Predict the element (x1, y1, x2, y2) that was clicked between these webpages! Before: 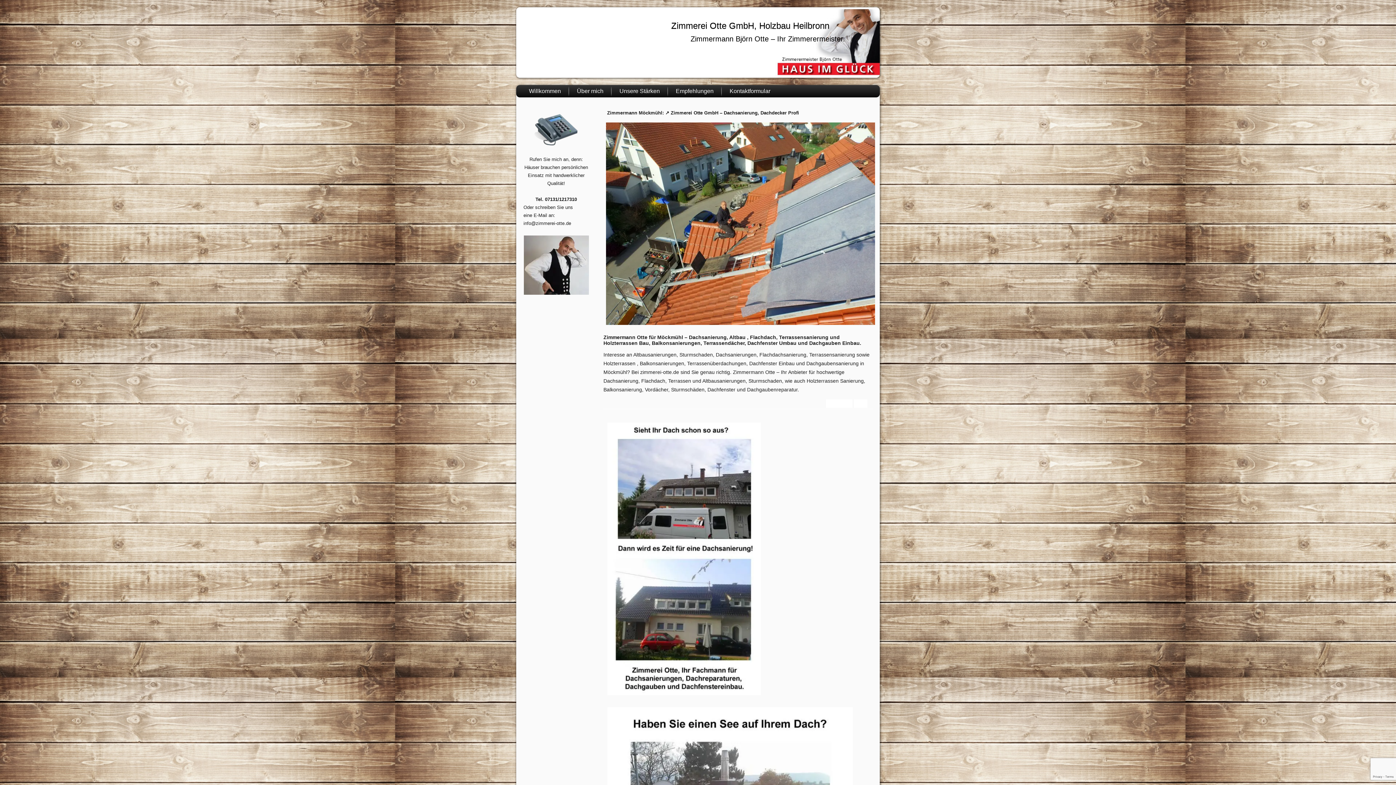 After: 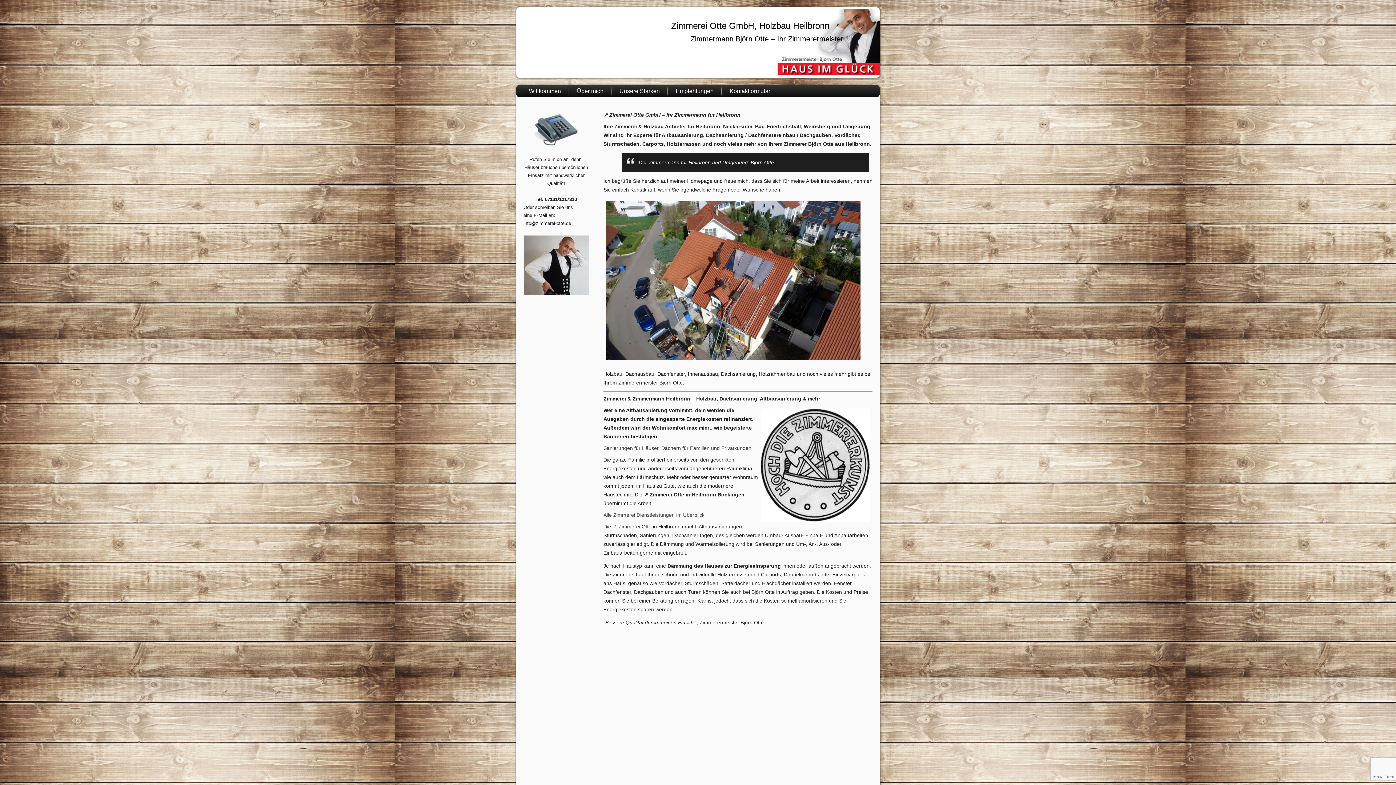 Action: bbox: (523, 290, 588, 296)